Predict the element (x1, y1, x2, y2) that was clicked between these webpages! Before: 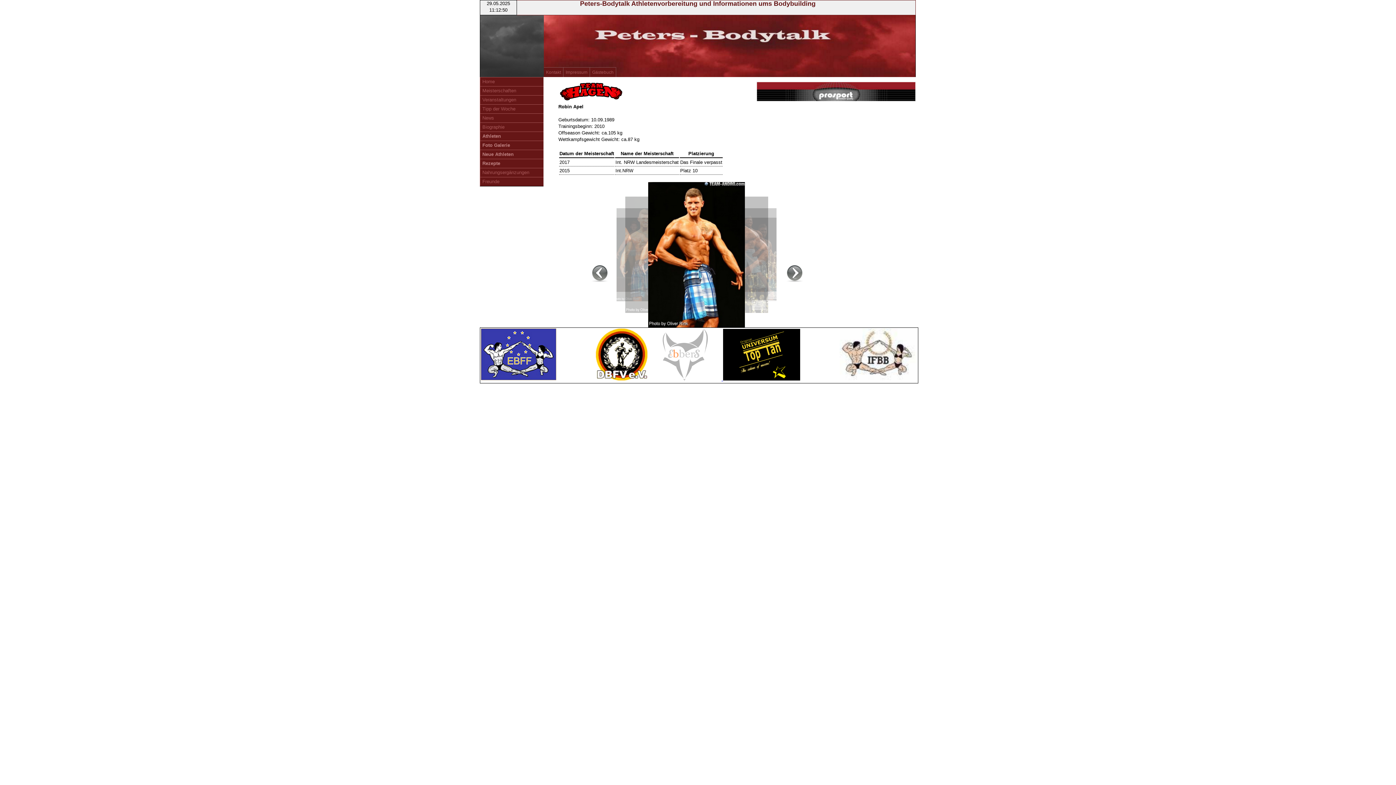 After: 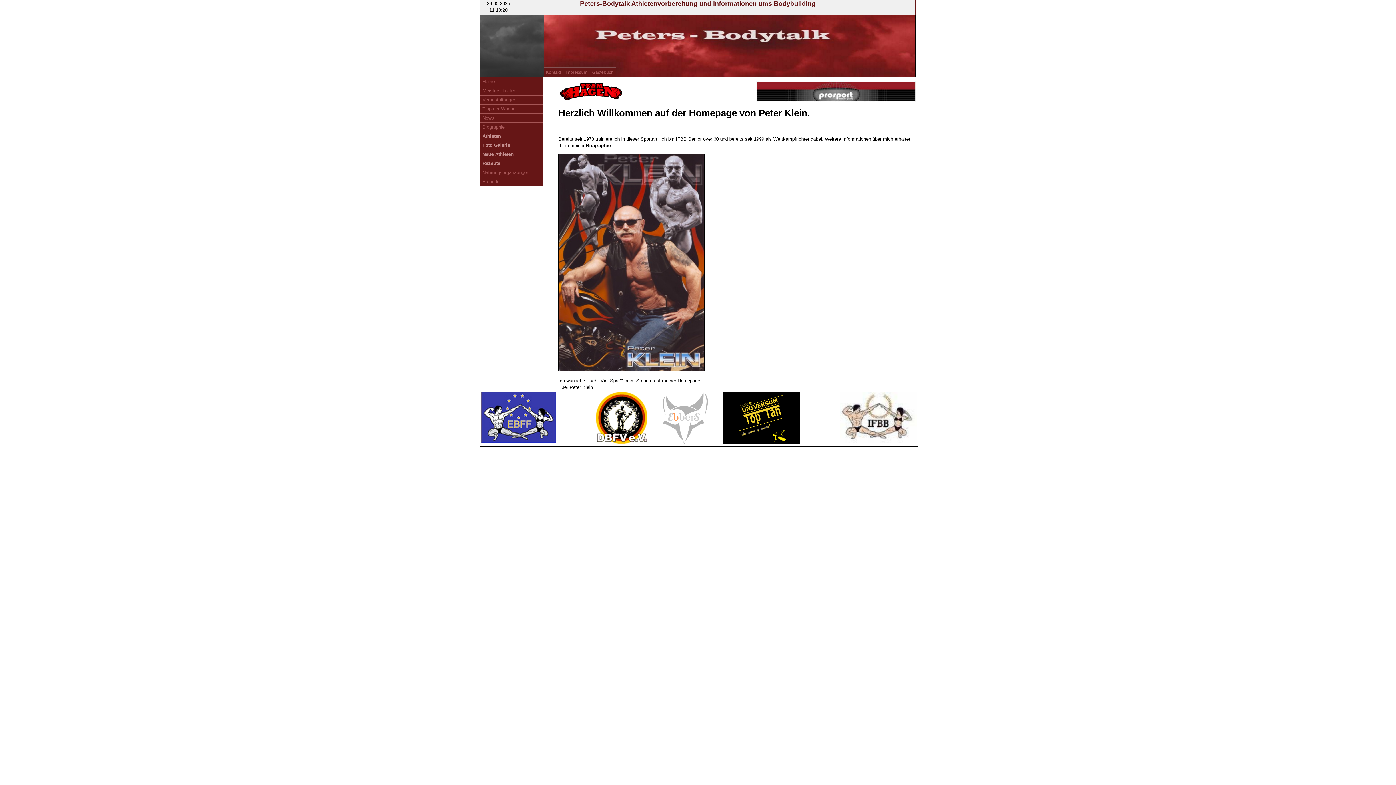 Action: bbox: (480, 77, 543, 86) label: Home